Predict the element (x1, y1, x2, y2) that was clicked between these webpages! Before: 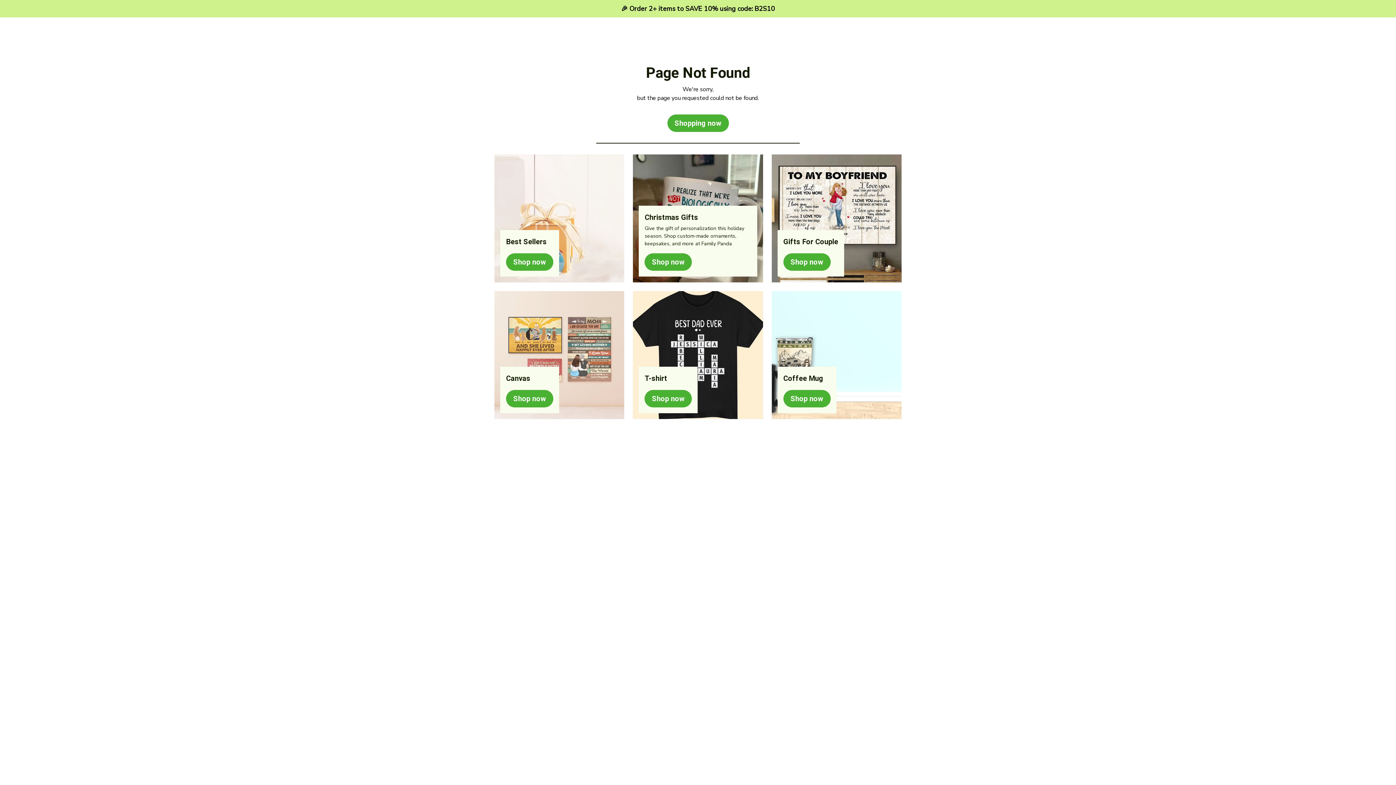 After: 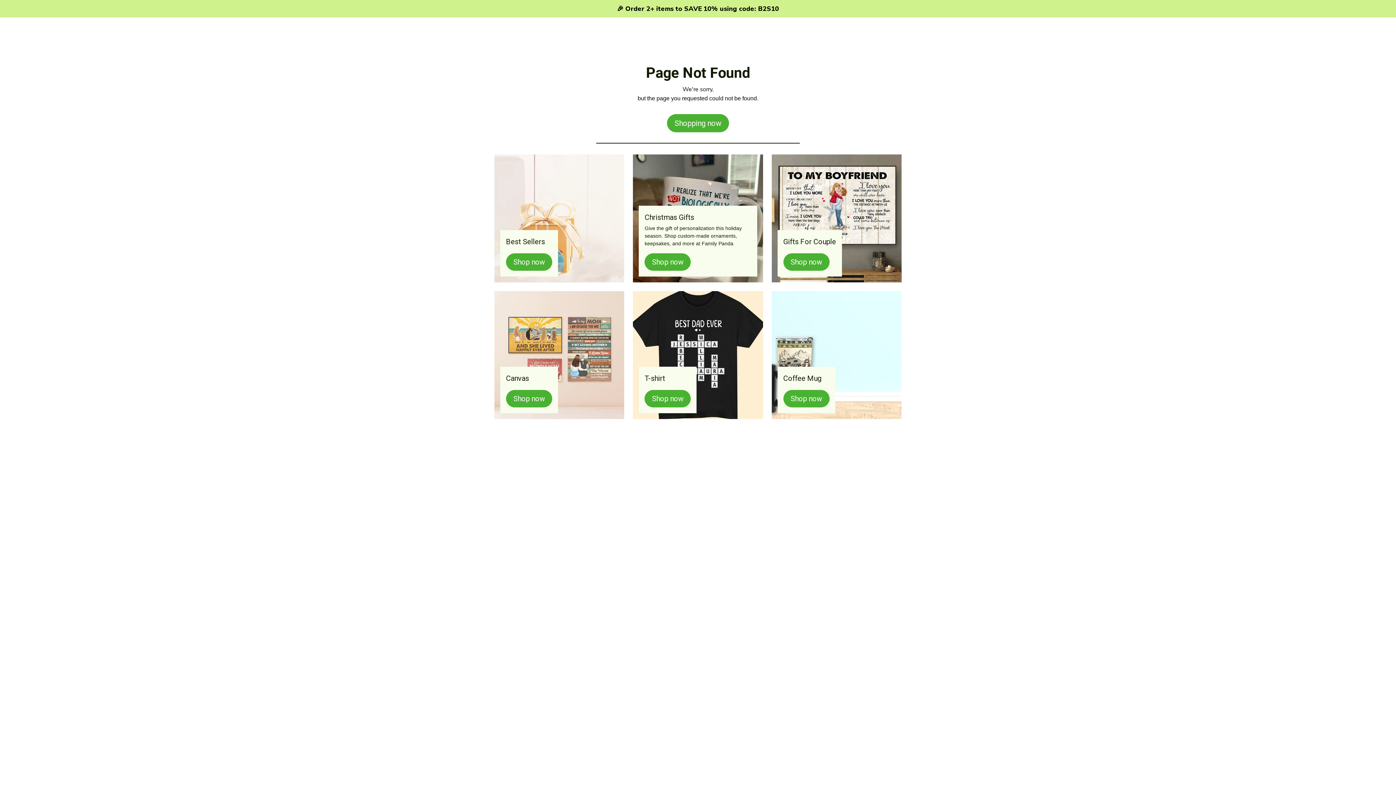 Action: label: Shopping now bbox: (667, 114, 728, 132)